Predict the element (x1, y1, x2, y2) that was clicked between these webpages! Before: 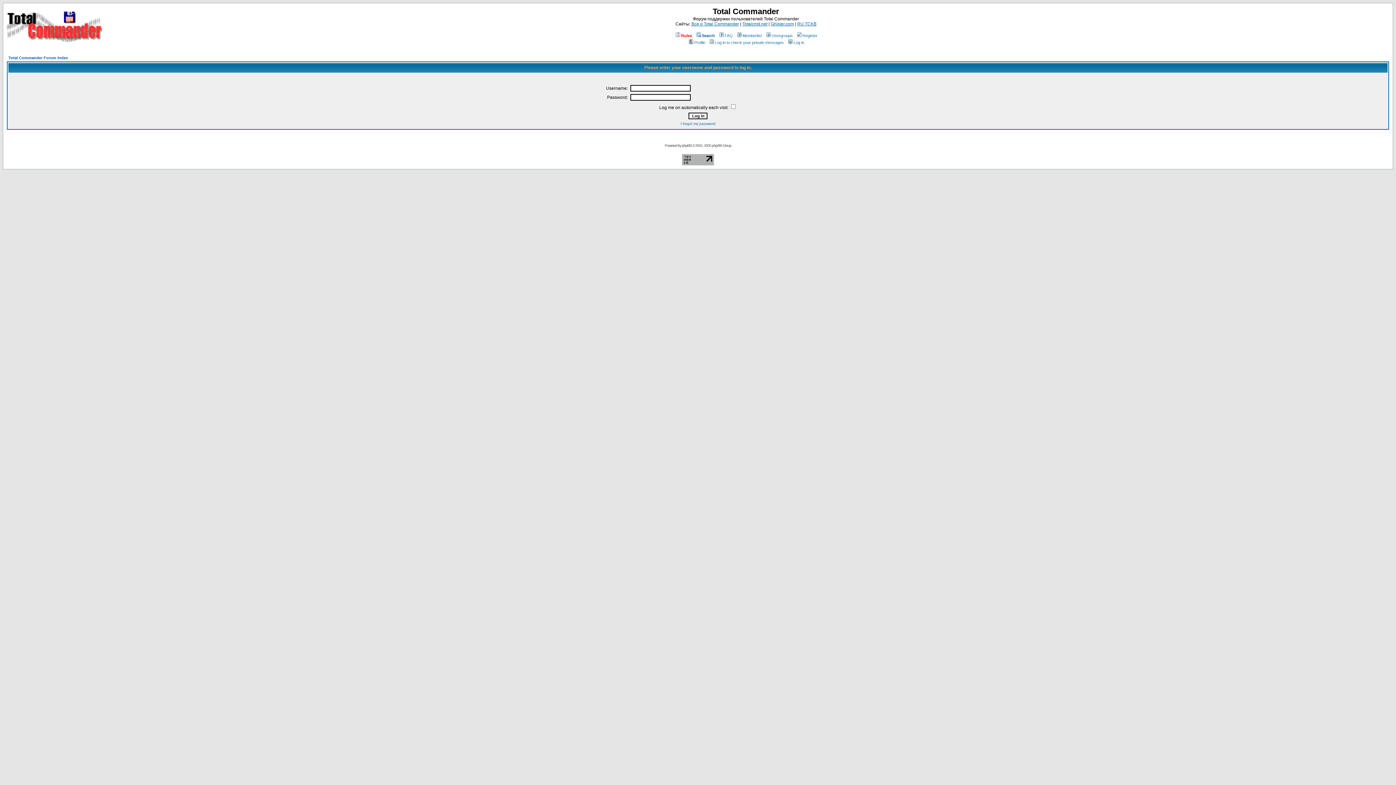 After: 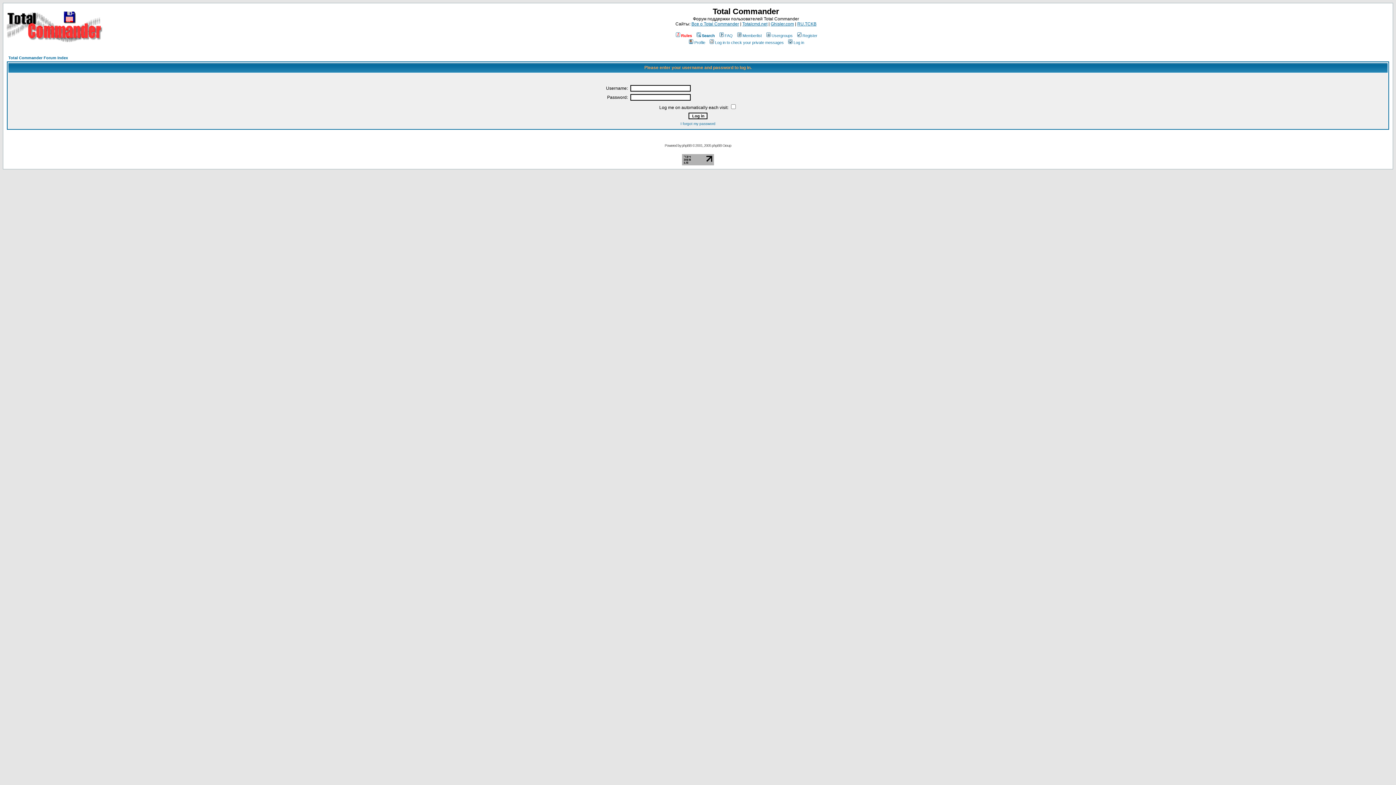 Action: bbox: (688, 40, 705, 44) label: Profile